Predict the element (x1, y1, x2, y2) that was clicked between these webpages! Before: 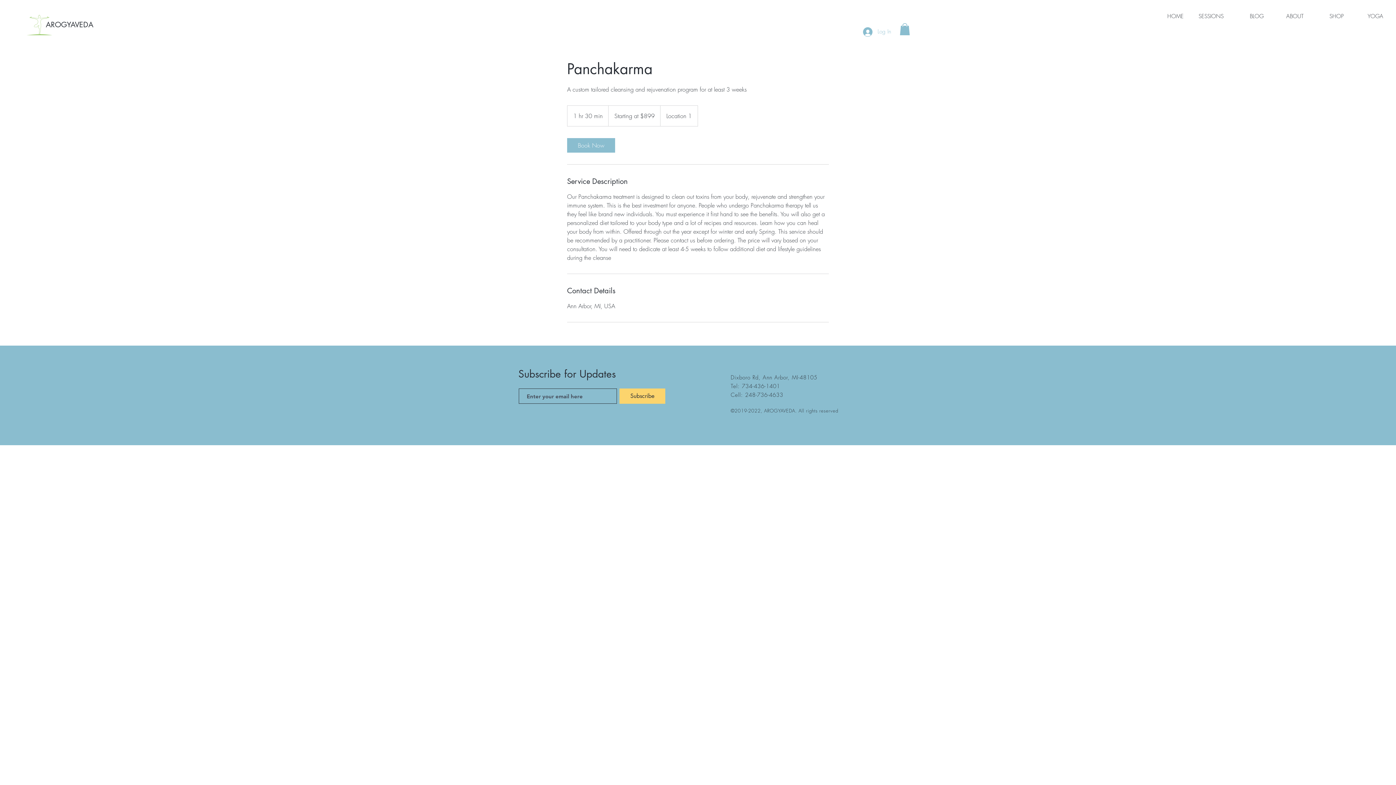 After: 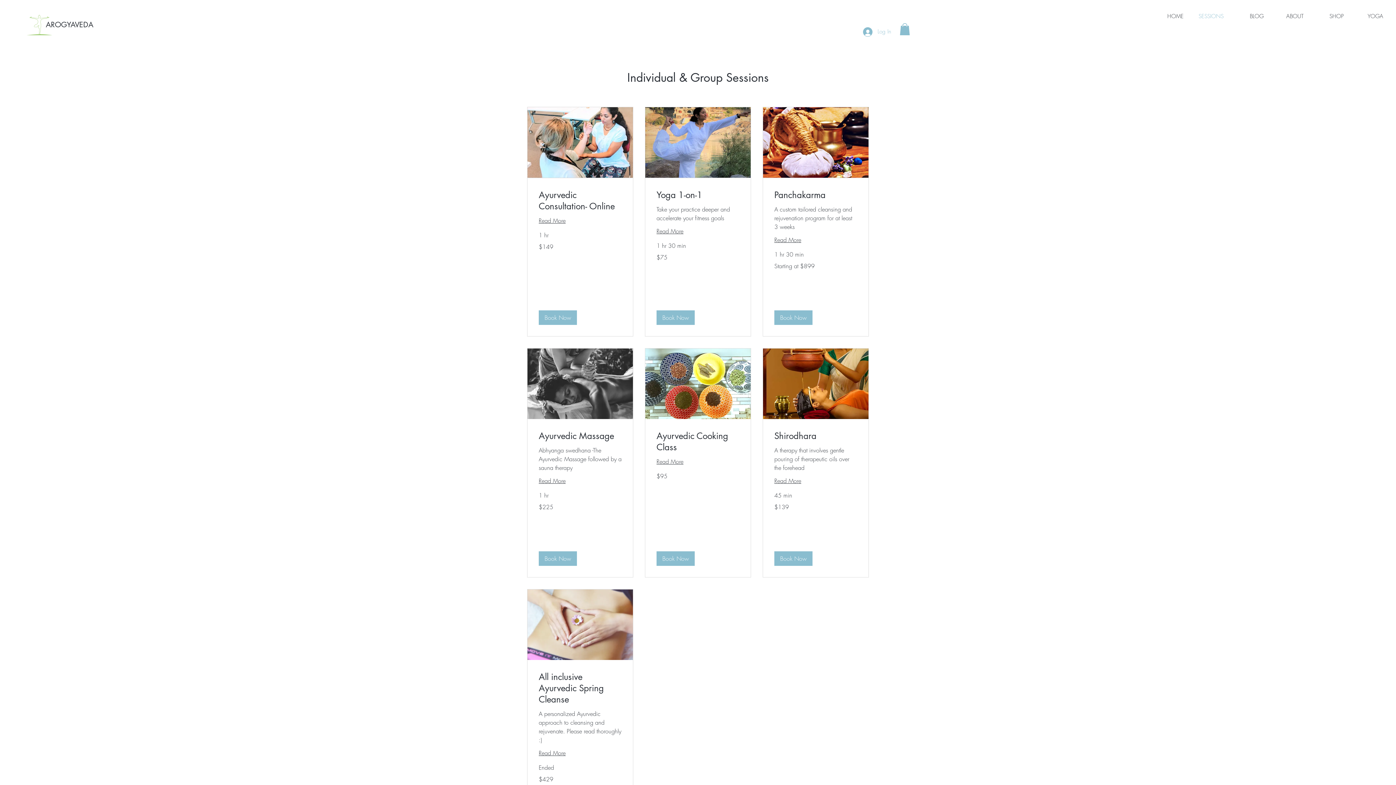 Action: bbox: (1189, 7, 1229, 25) label: SESSIONS